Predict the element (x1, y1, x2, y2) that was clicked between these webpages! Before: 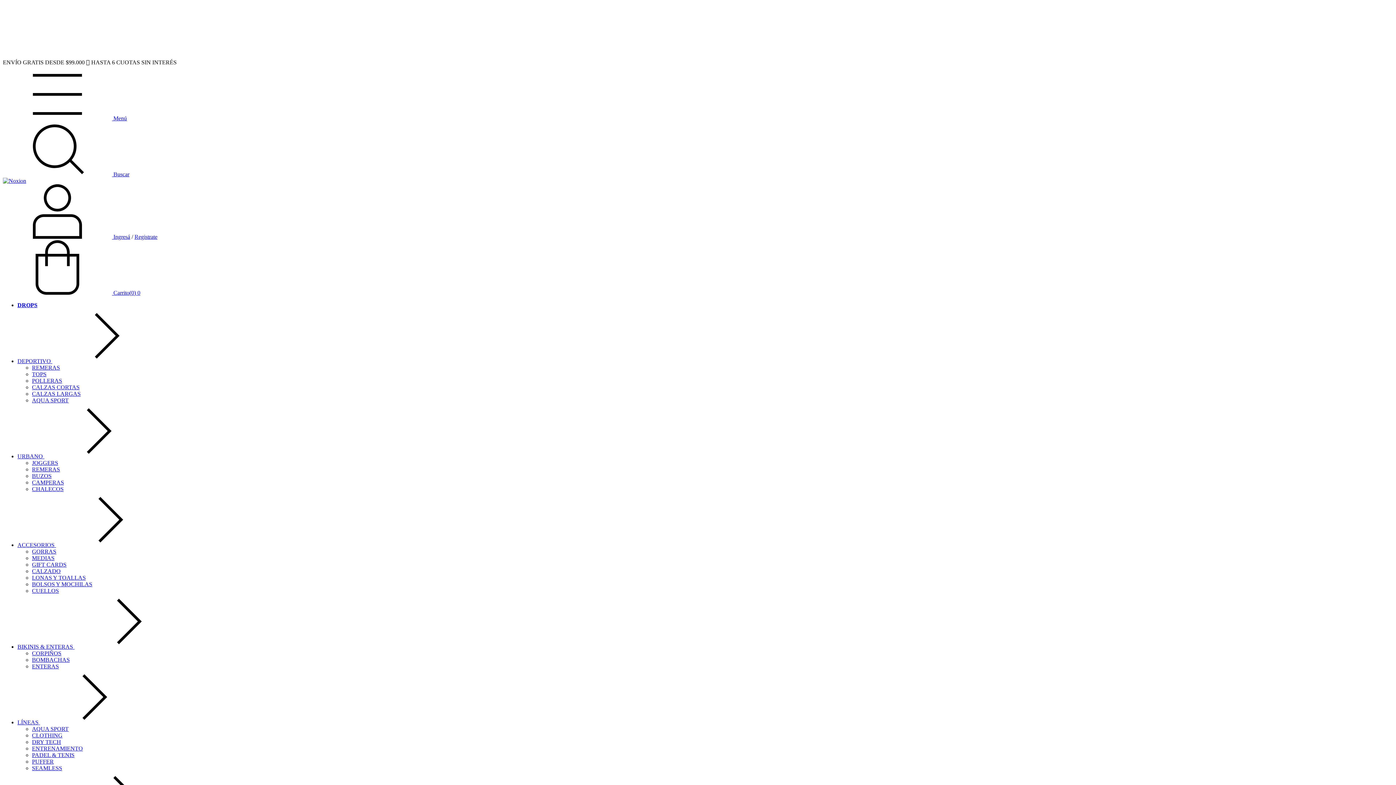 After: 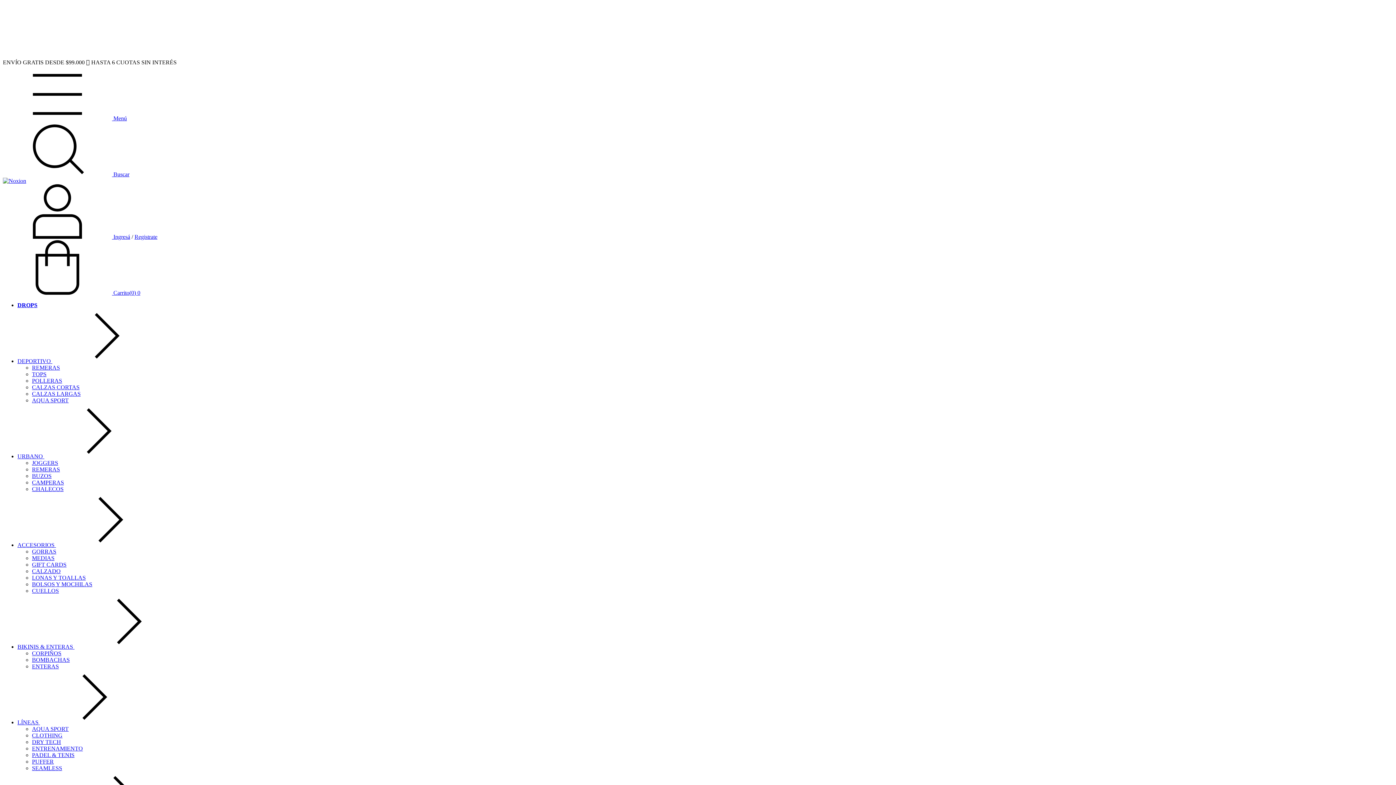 Action: label: SEAMLESS bbox: (32, 765, 62, 771)